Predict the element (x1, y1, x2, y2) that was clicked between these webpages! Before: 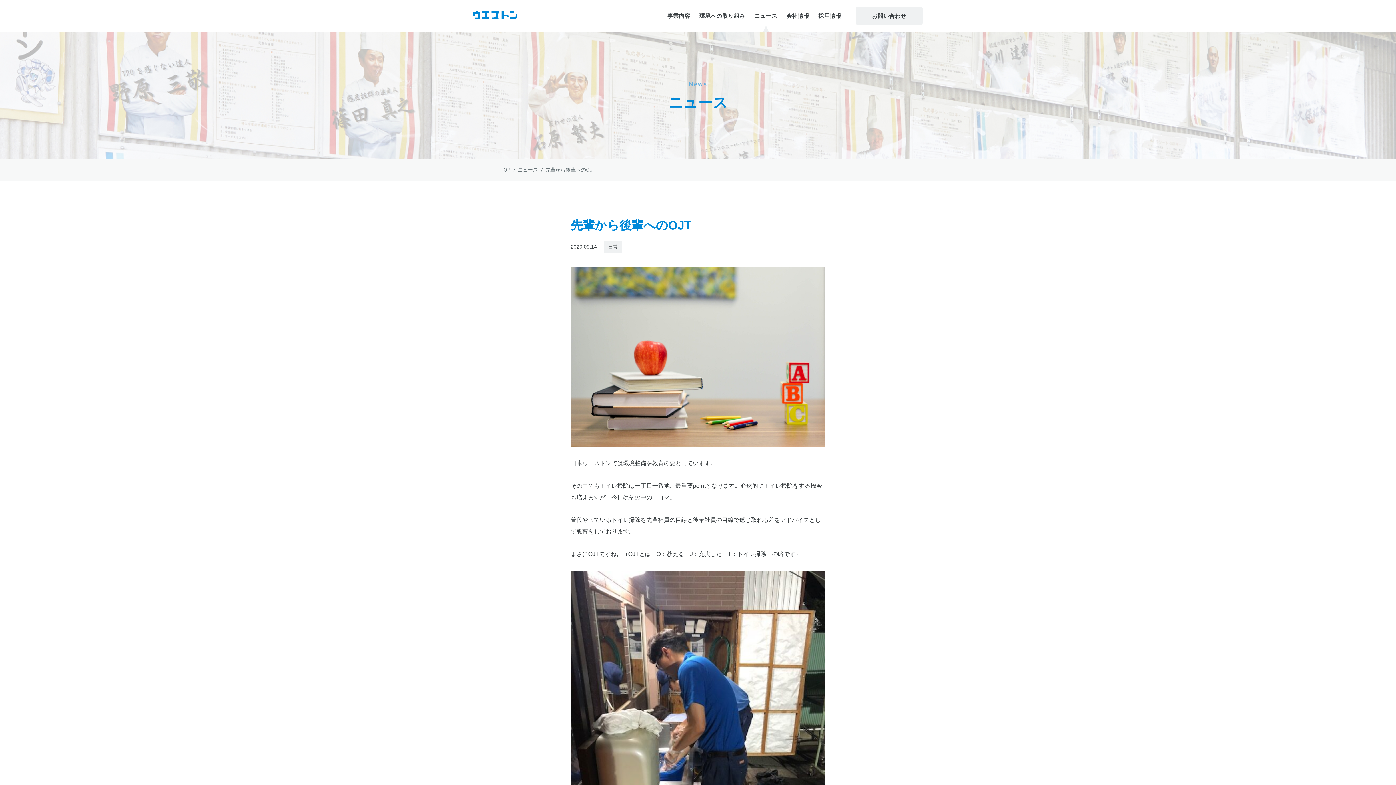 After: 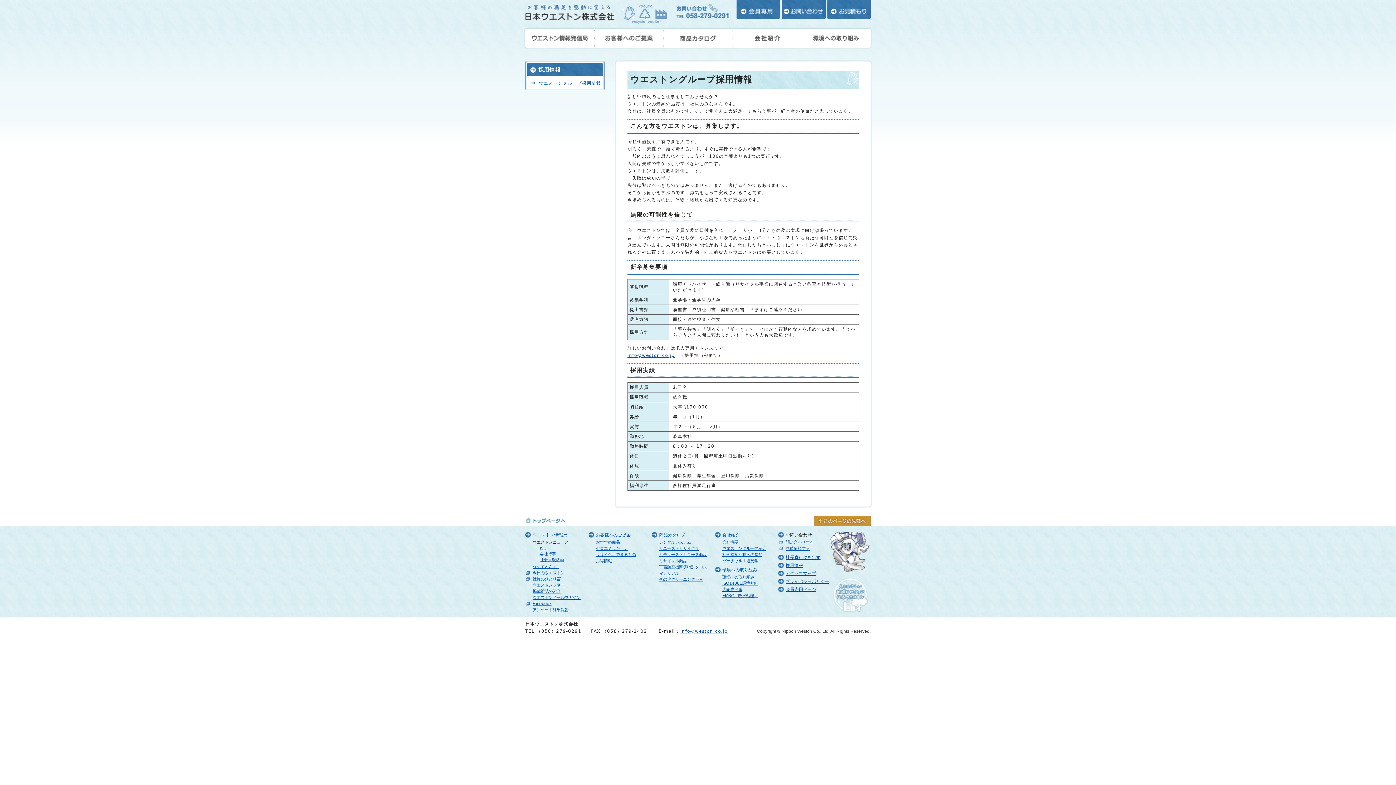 Action: bbox: (818, 0, 841, 31) label: 採用情報